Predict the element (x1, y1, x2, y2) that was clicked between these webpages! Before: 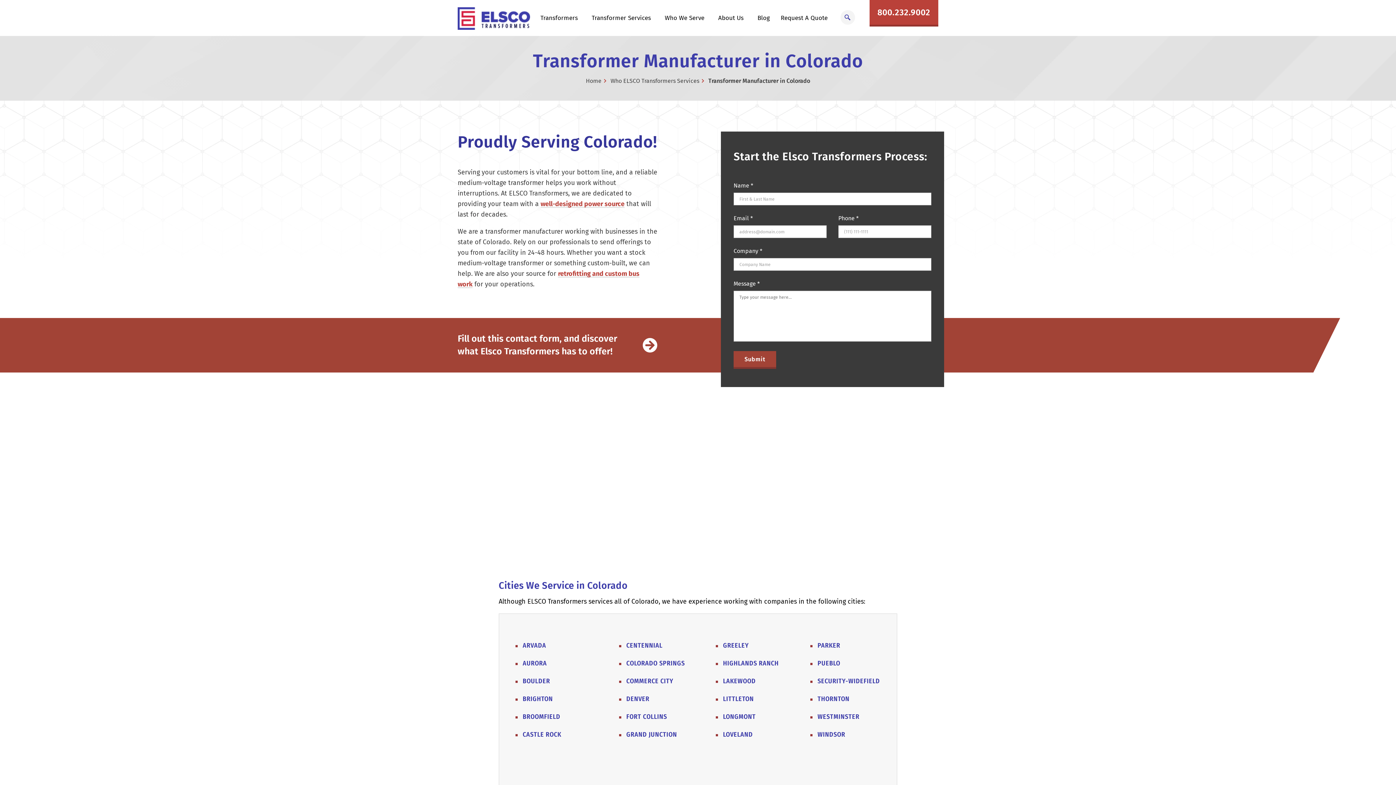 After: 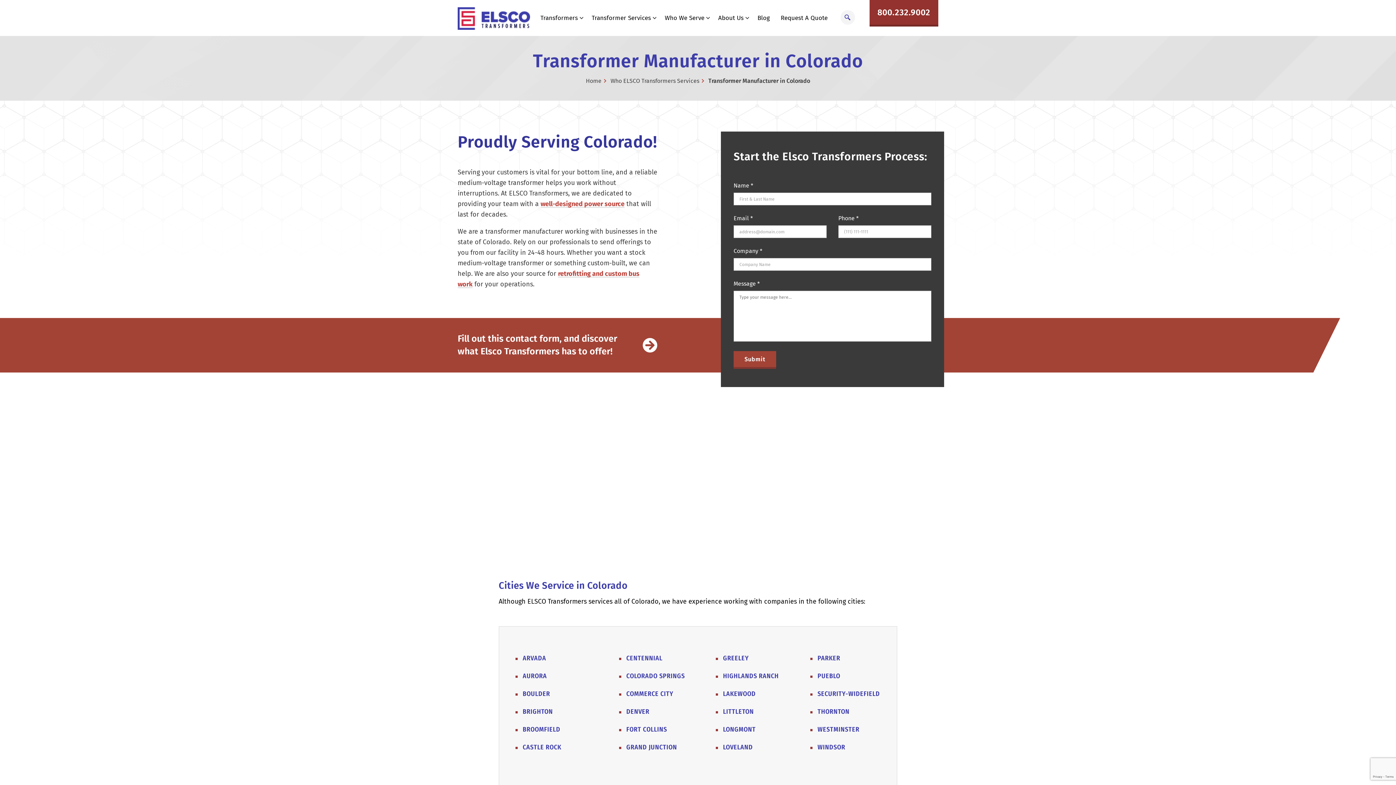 Action: label: 800.232.9002 bbox: (869, 0, 938, 26)